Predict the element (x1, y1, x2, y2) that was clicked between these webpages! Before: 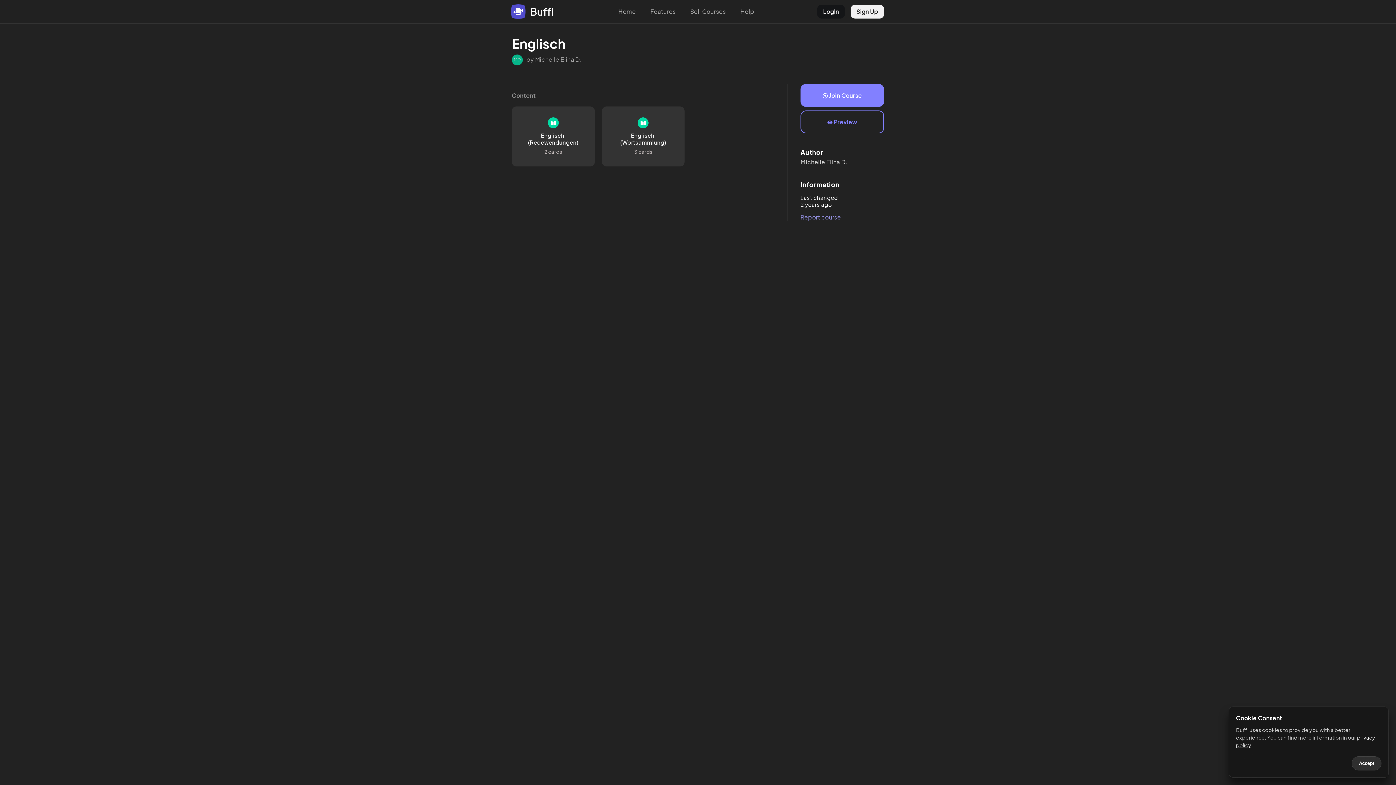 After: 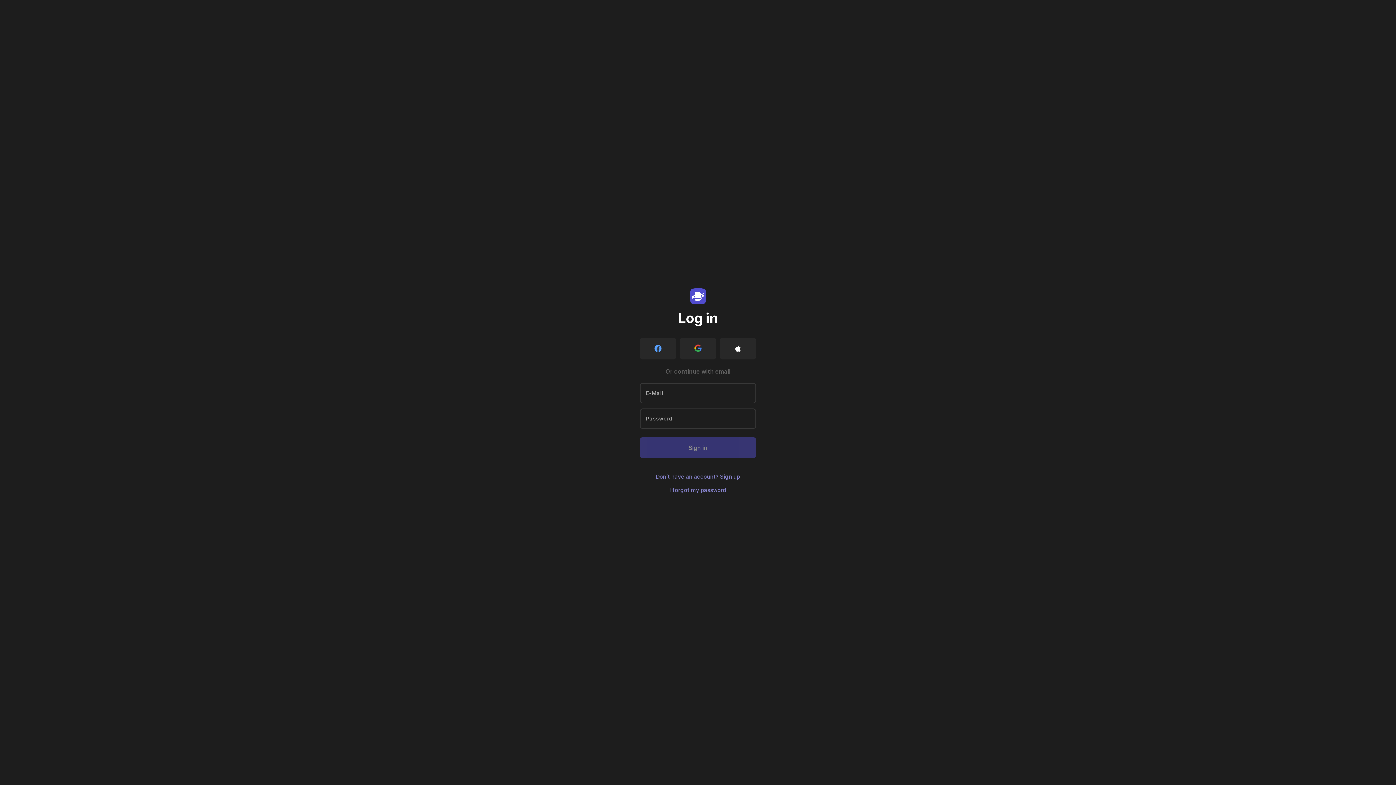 Action: bbox: (817, 4, 845, 18) label: LogIn